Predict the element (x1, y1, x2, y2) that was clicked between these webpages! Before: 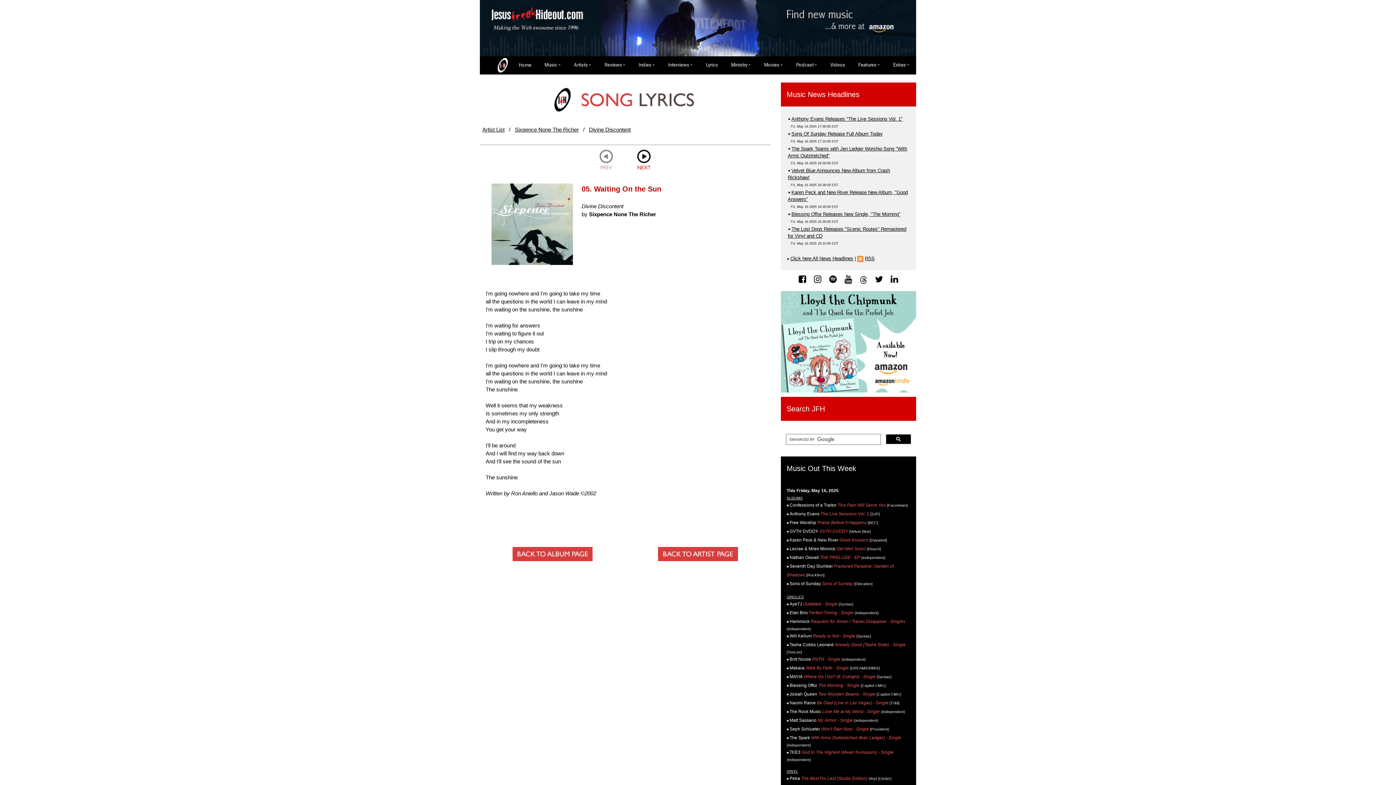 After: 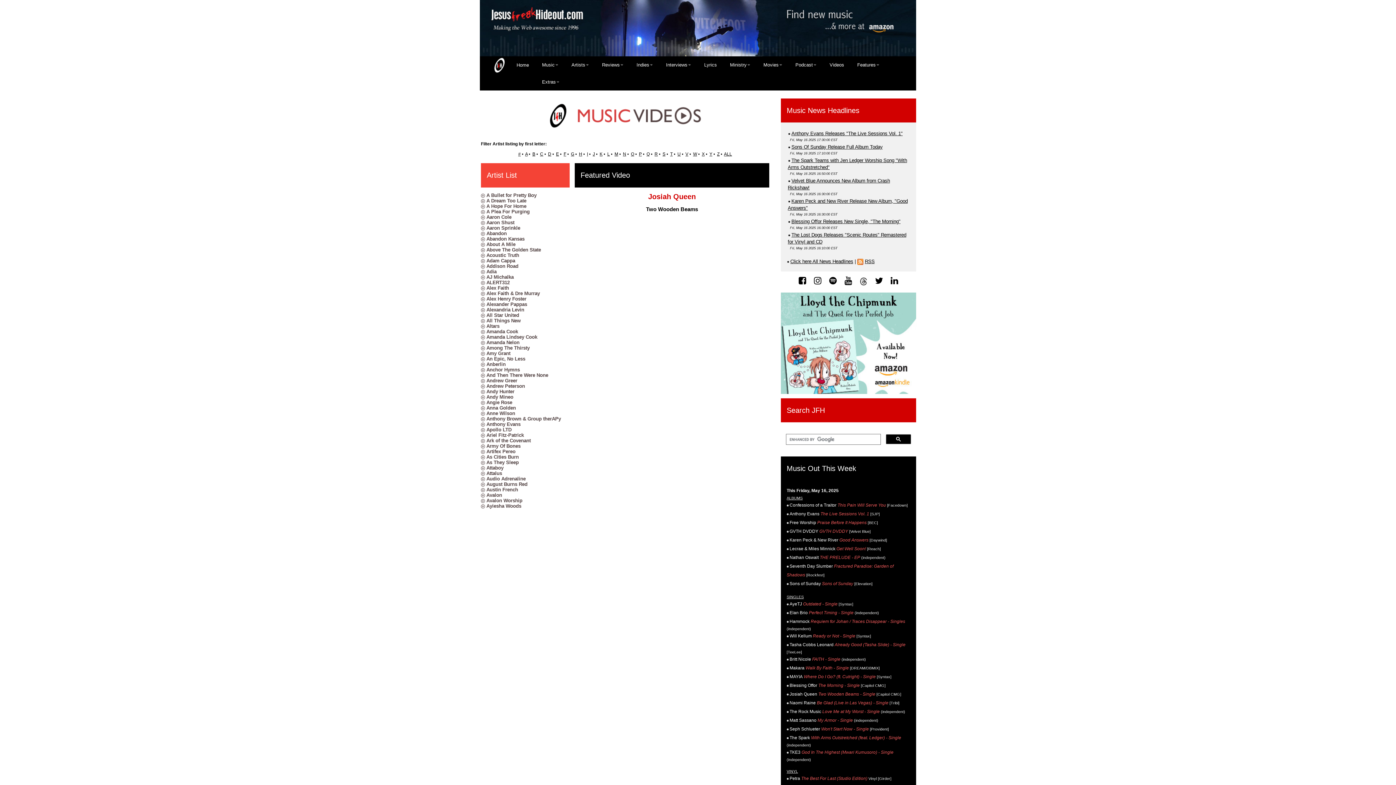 Action: bbox: (824, 56, 852, 73) label: Videos